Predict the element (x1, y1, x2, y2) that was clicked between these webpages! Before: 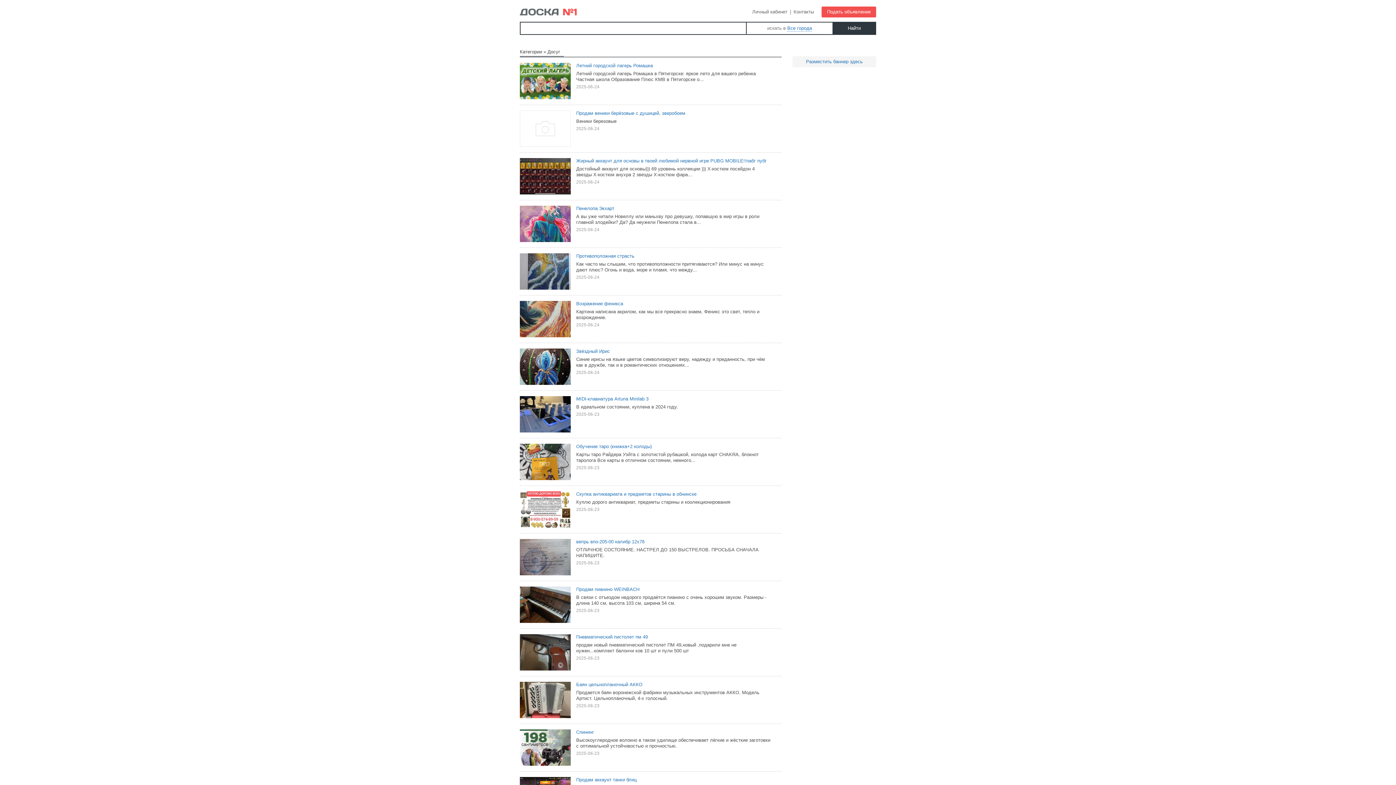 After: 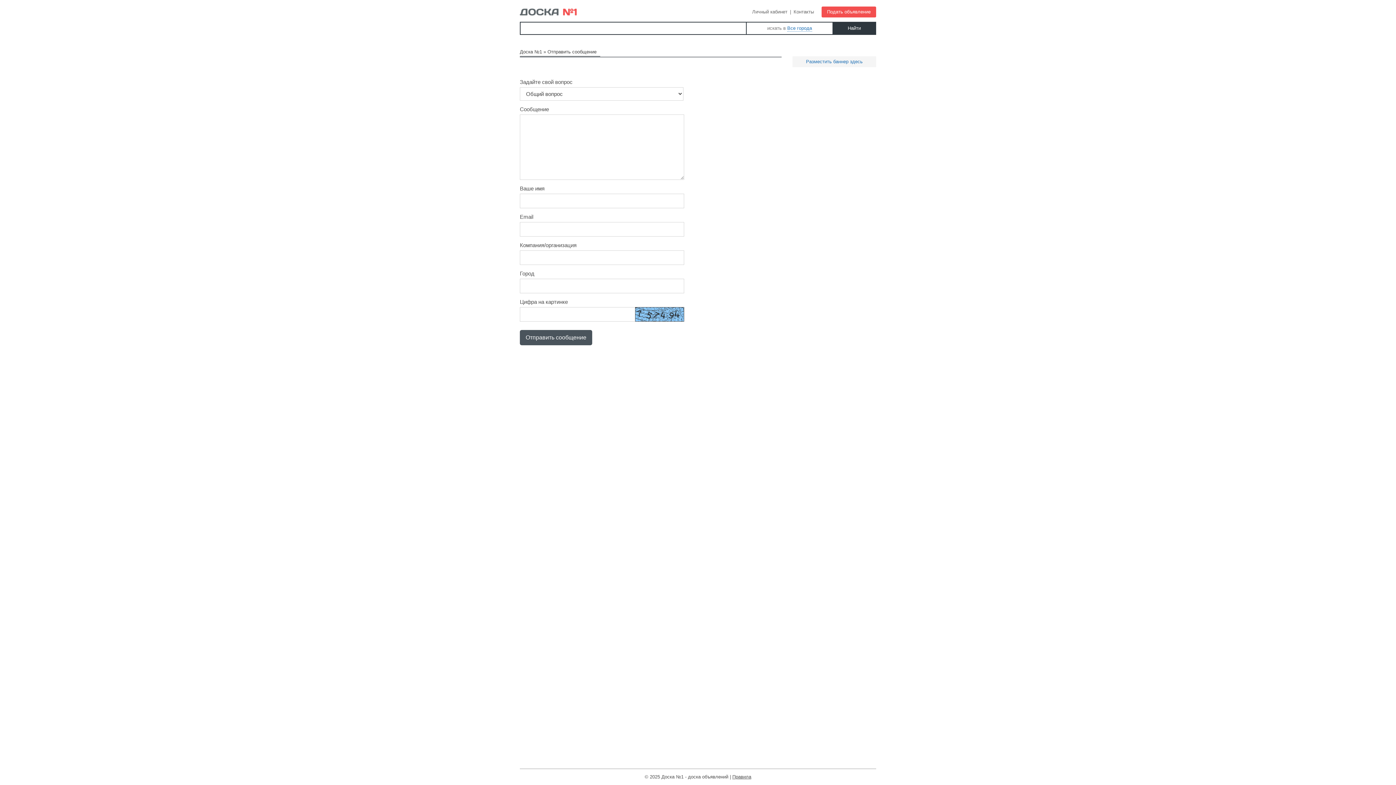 Action: label: Контакты bbox: (792, 9, 815, 14)